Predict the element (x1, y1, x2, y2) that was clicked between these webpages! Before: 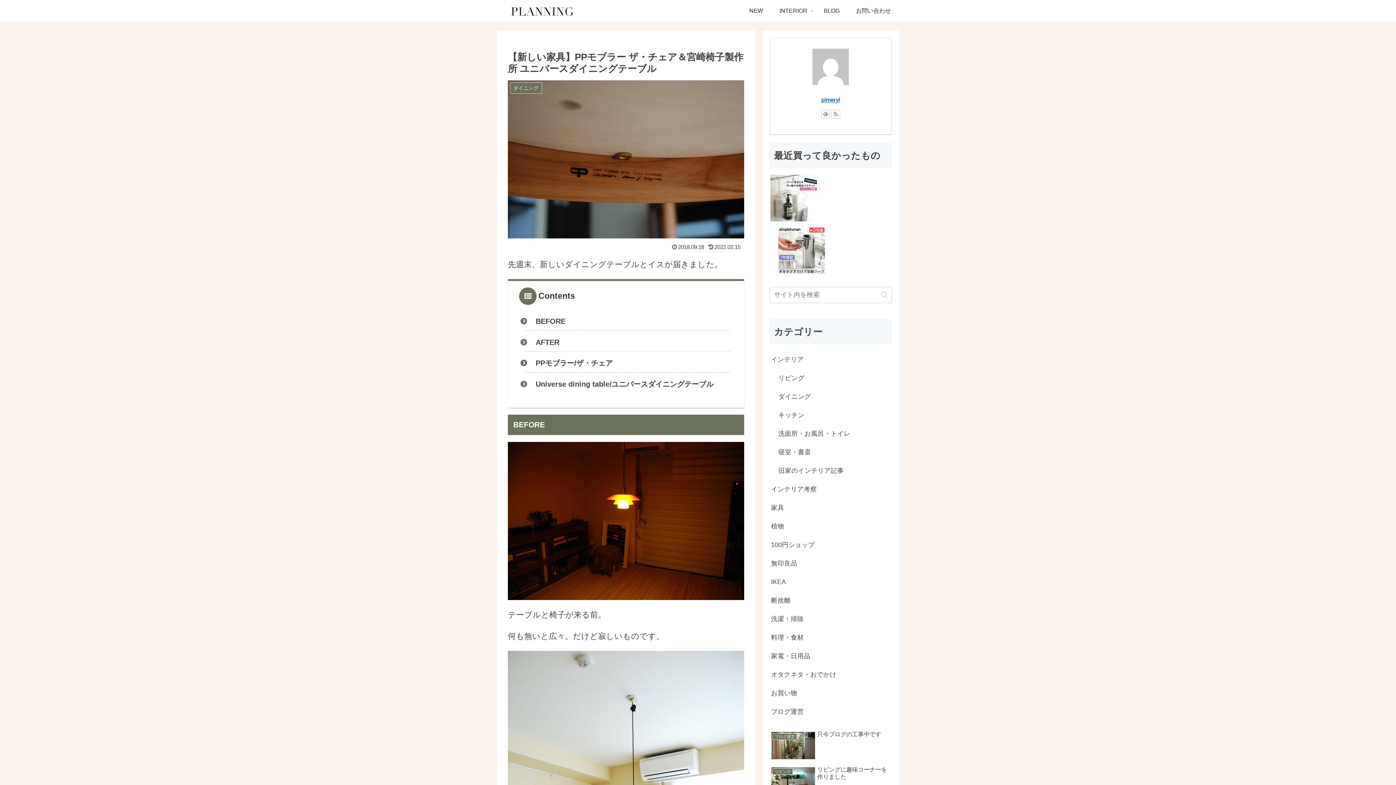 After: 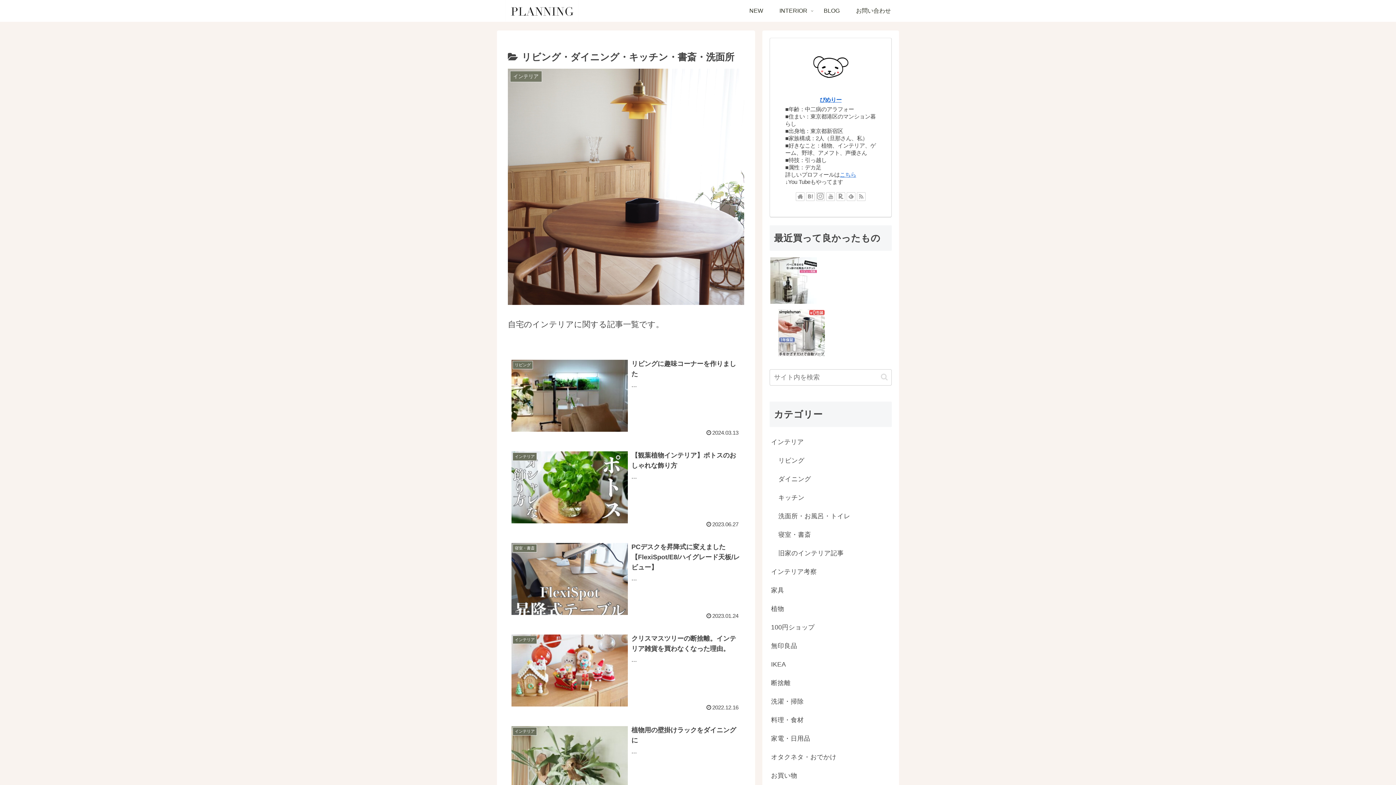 Action: bbox: (771, 0, 815, 21) label: INTERIOR